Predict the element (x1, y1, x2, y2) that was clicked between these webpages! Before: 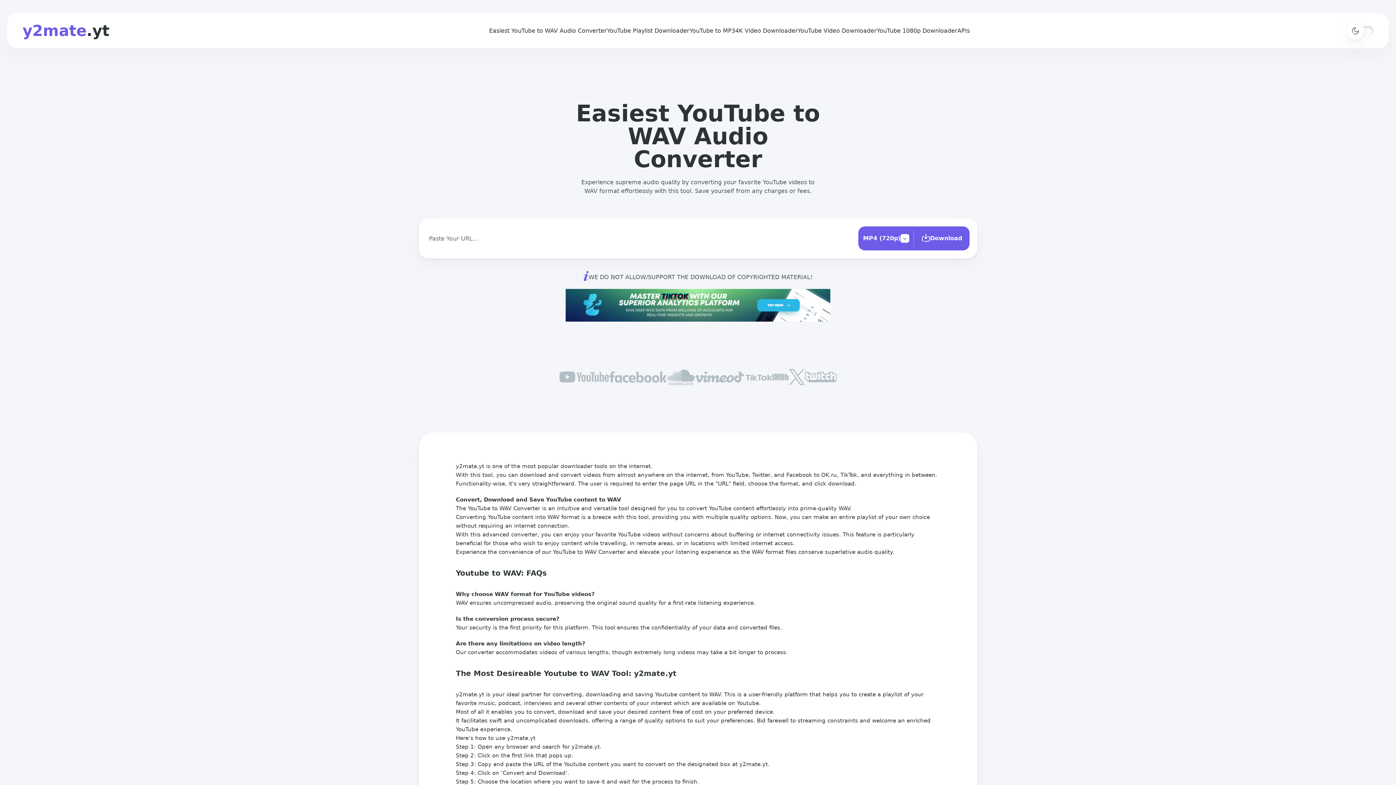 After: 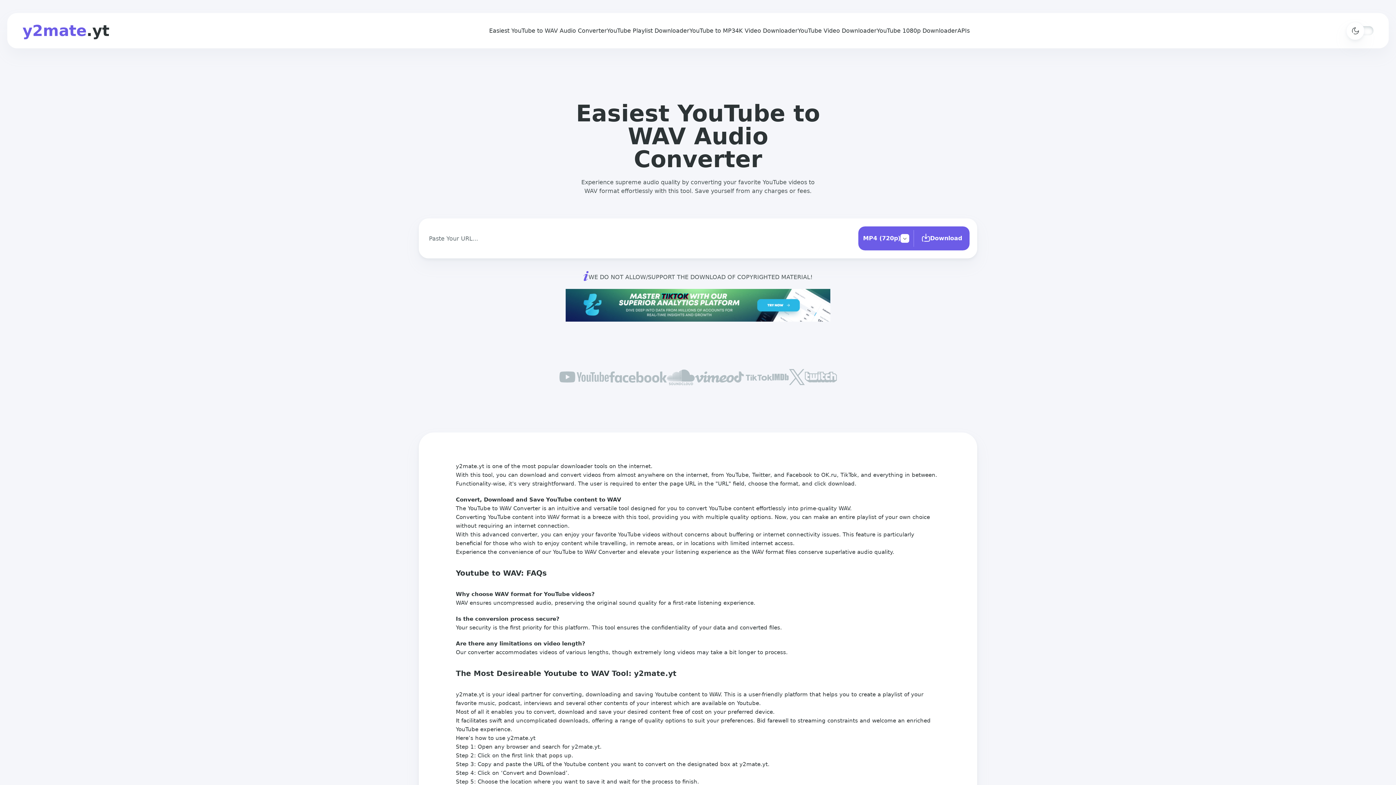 Action: bbox: (0, 289, 1396, 321)